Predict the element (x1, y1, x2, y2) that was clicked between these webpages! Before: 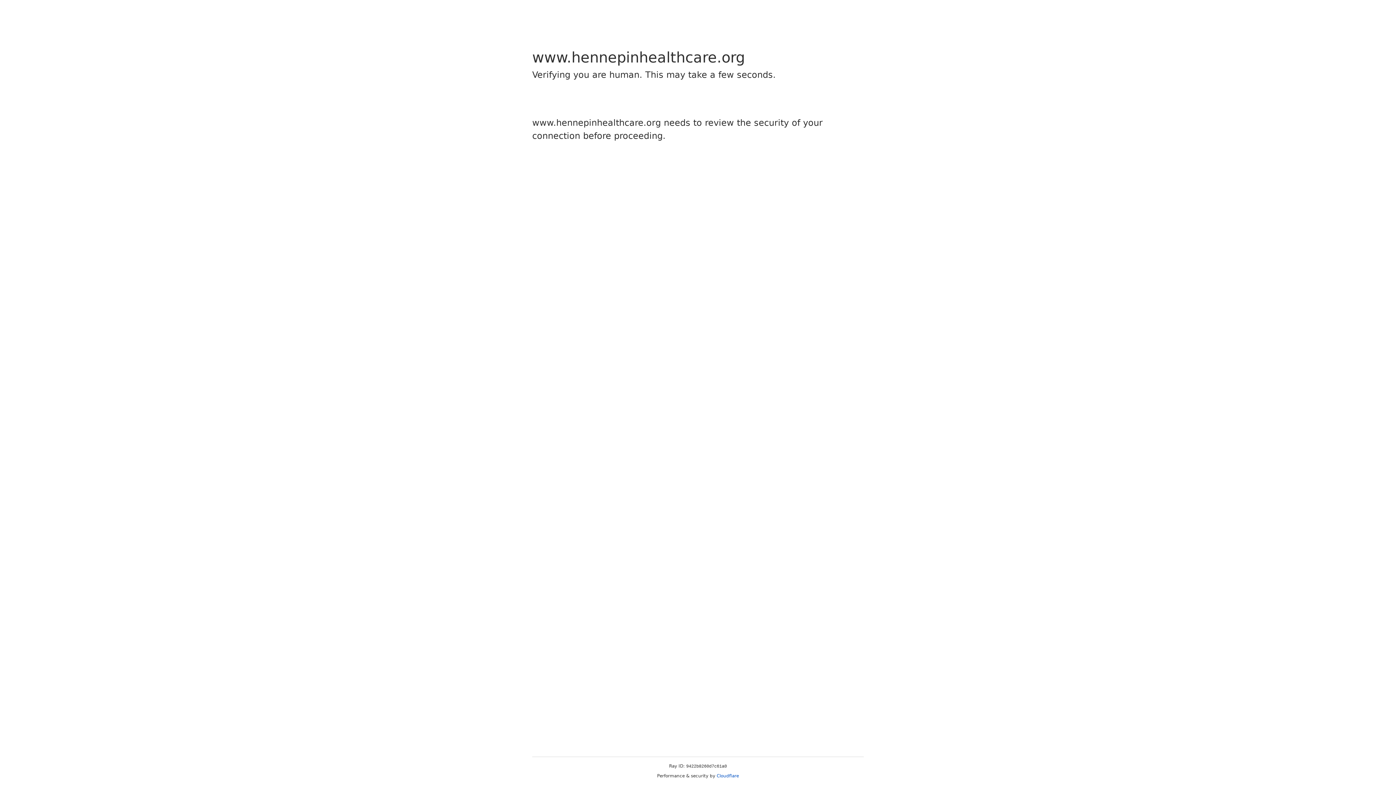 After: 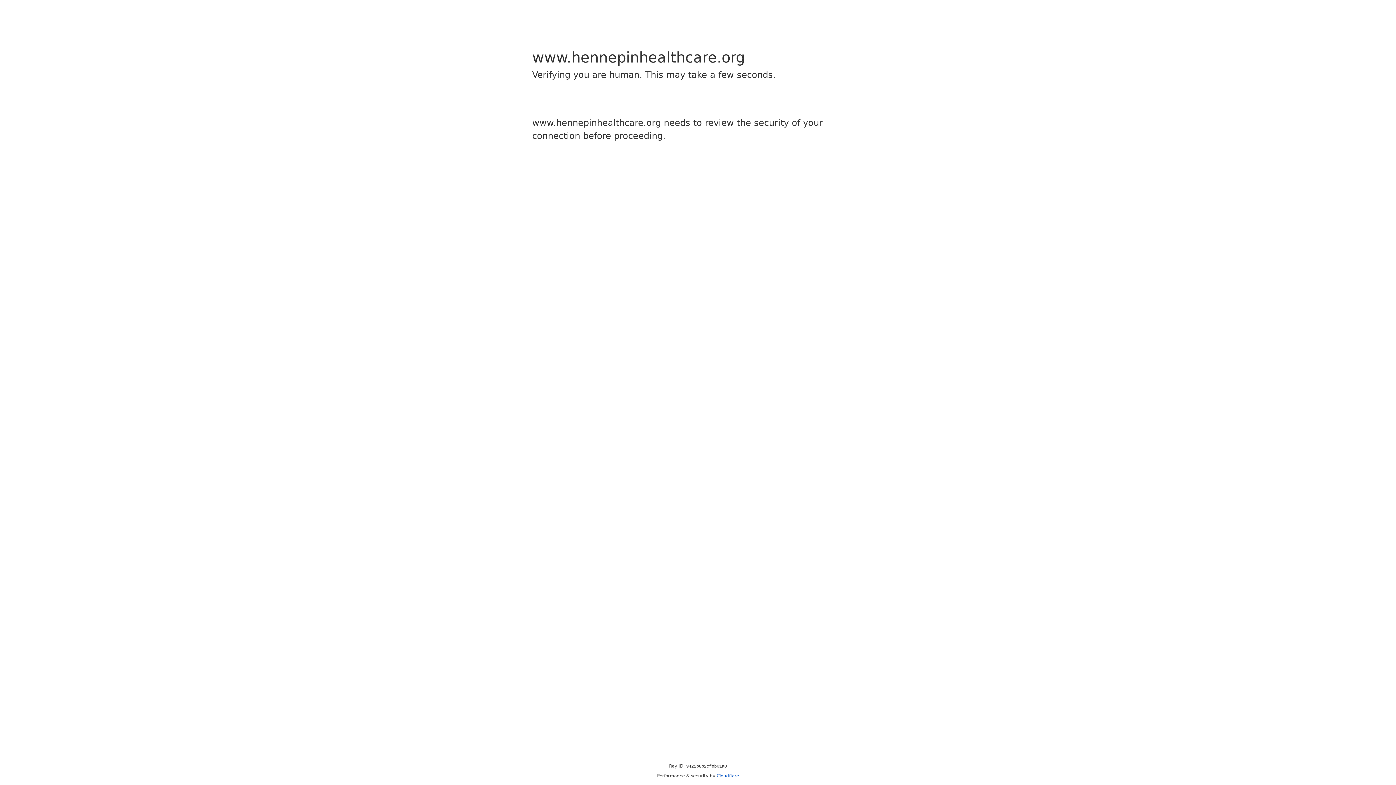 Action: label: Cloudflare bbox: (716, 773, 739, 778)